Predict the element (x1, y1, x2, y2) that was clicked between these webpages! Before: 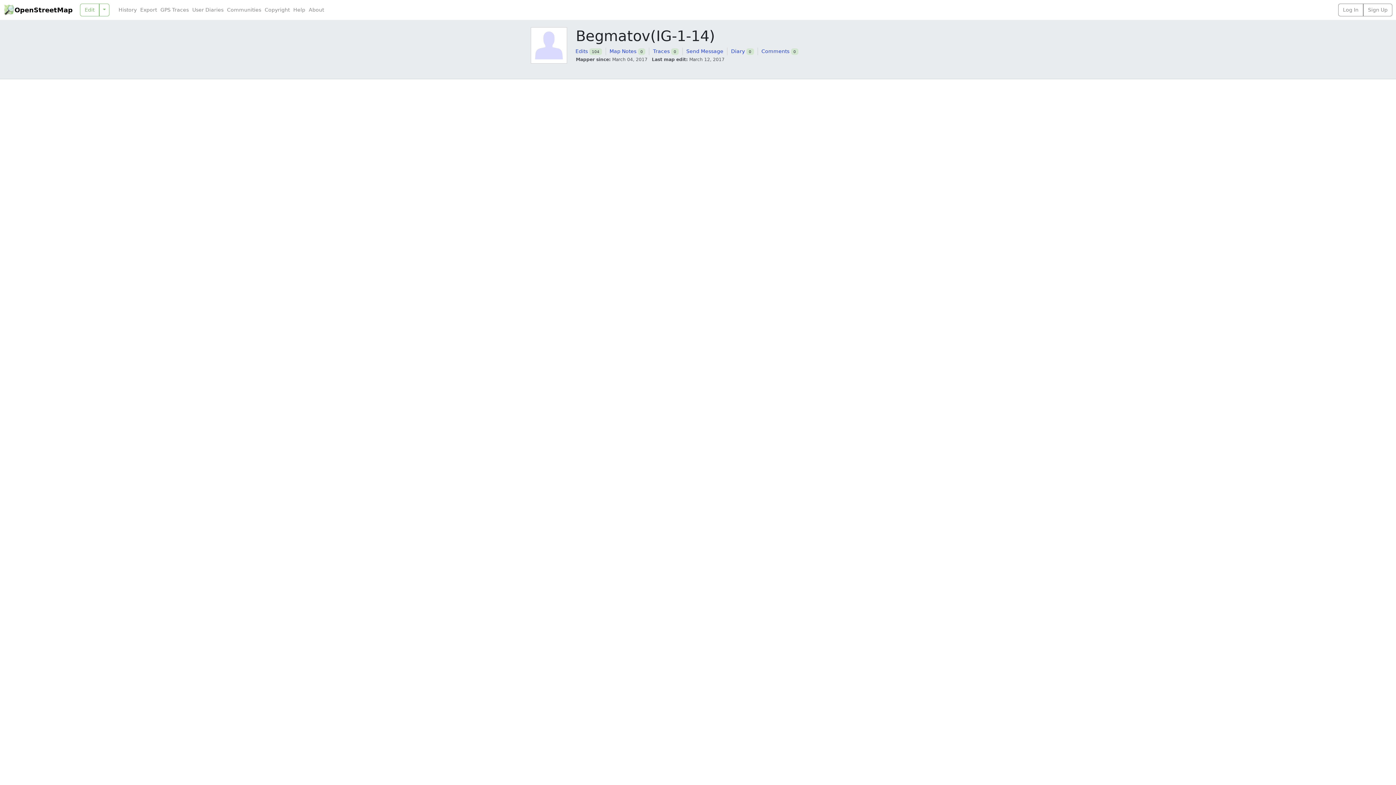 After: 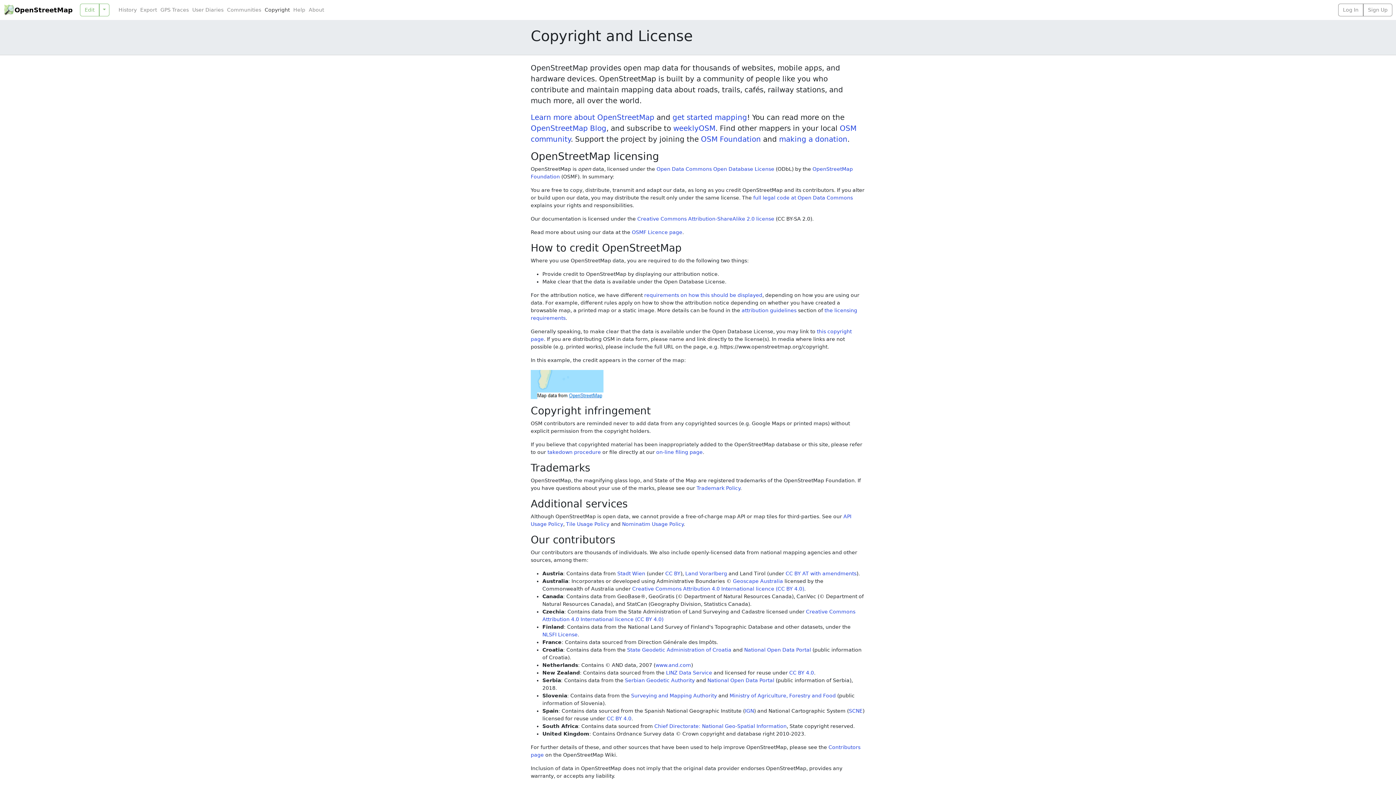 Action: bbox: (263, 6, 291, 13) label: Copyright